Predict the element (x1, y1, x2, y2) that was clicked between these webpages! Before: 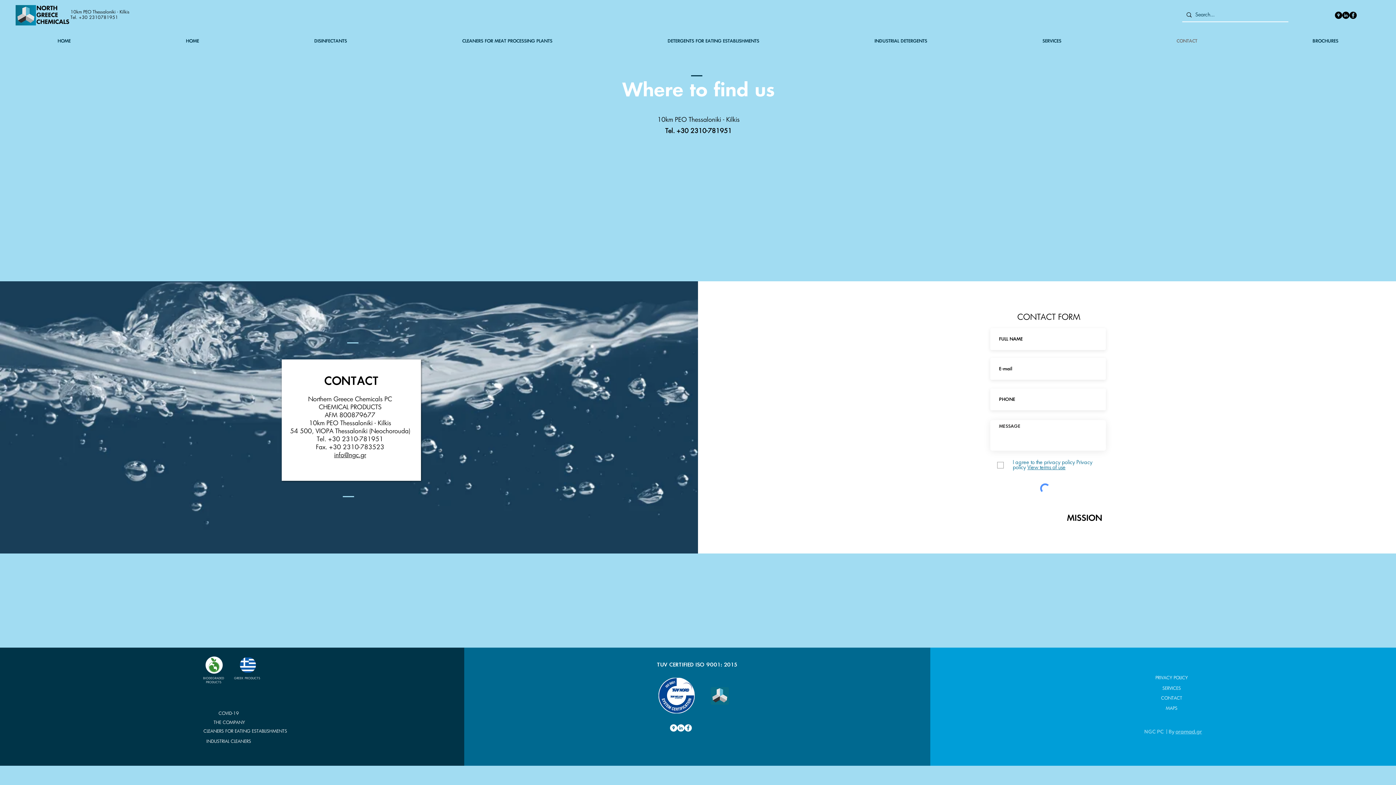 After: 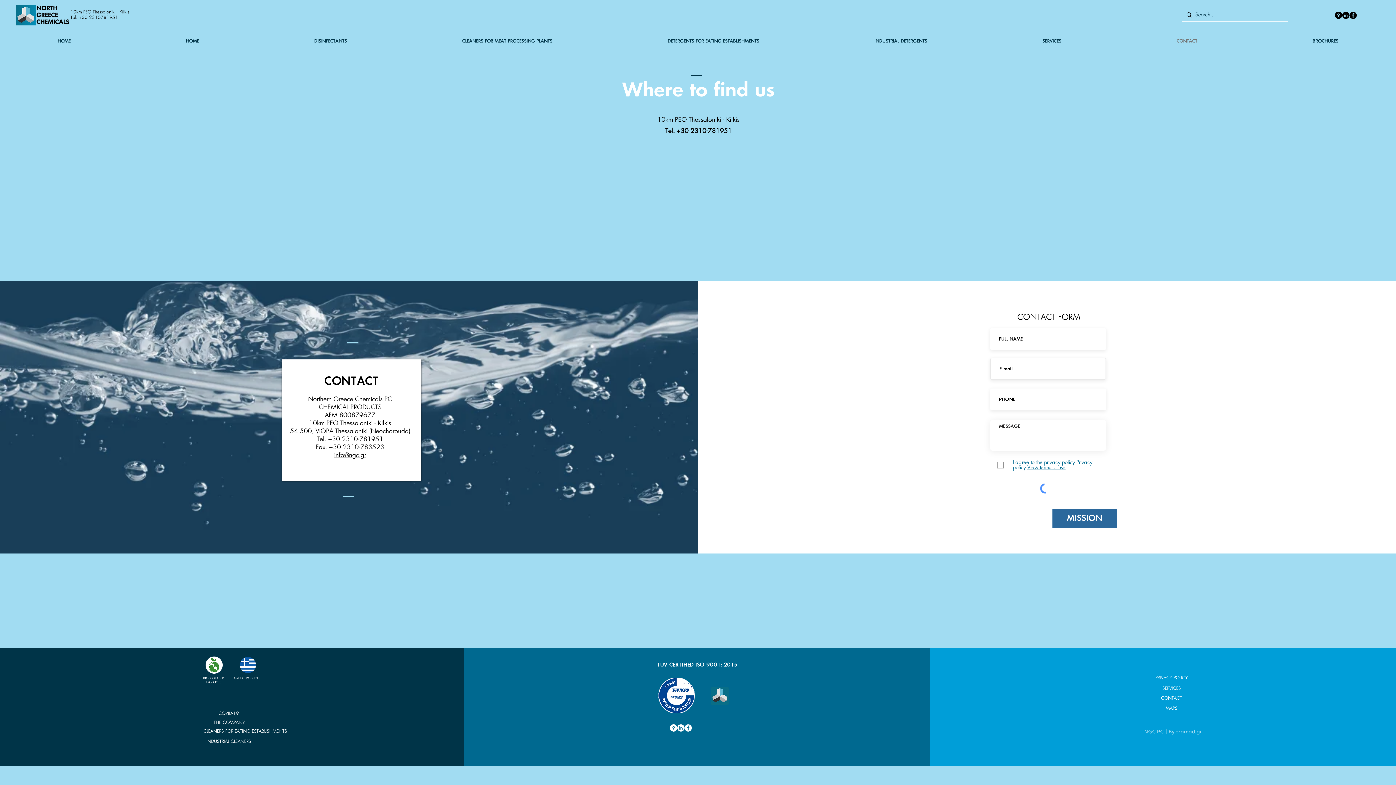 Action: label: MISSION bbox: (1052, 509, 1117, 528)